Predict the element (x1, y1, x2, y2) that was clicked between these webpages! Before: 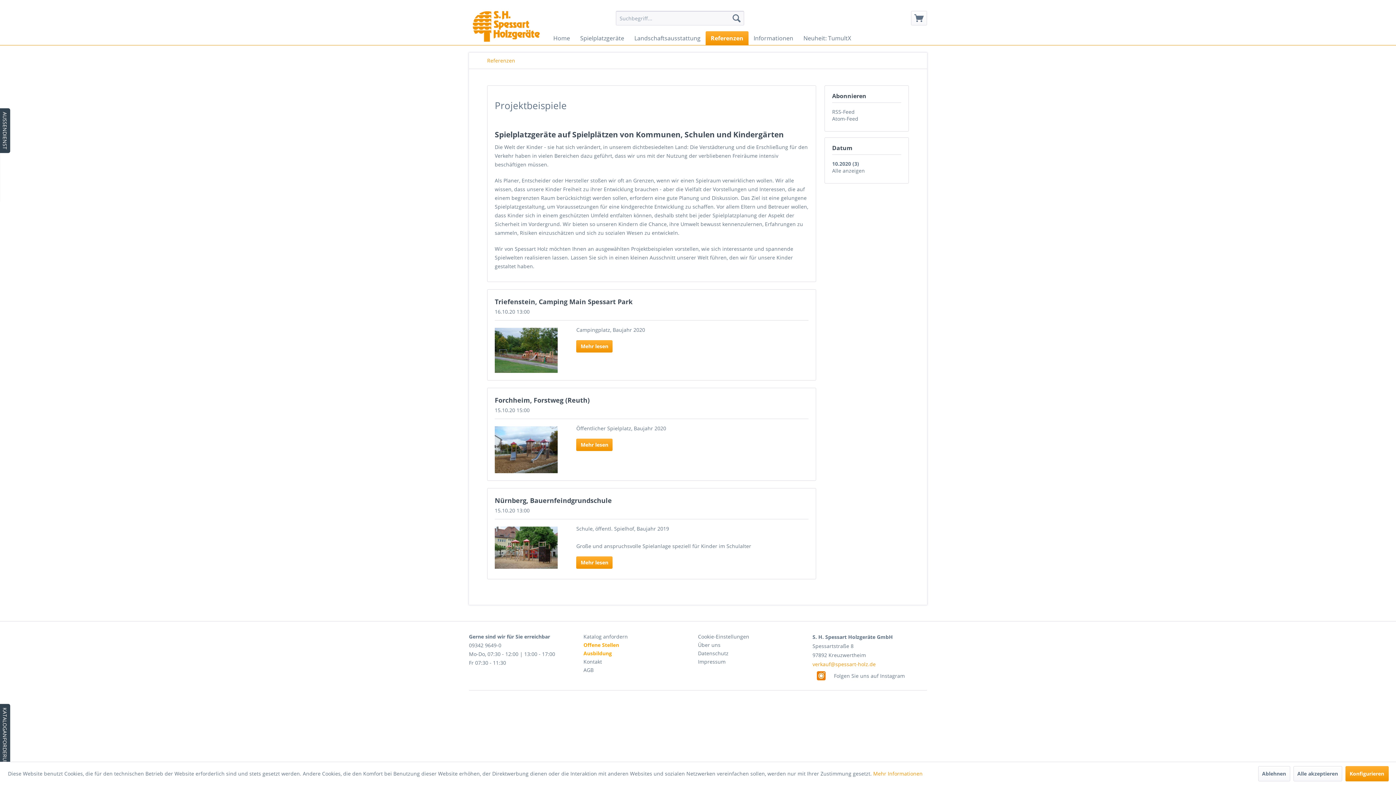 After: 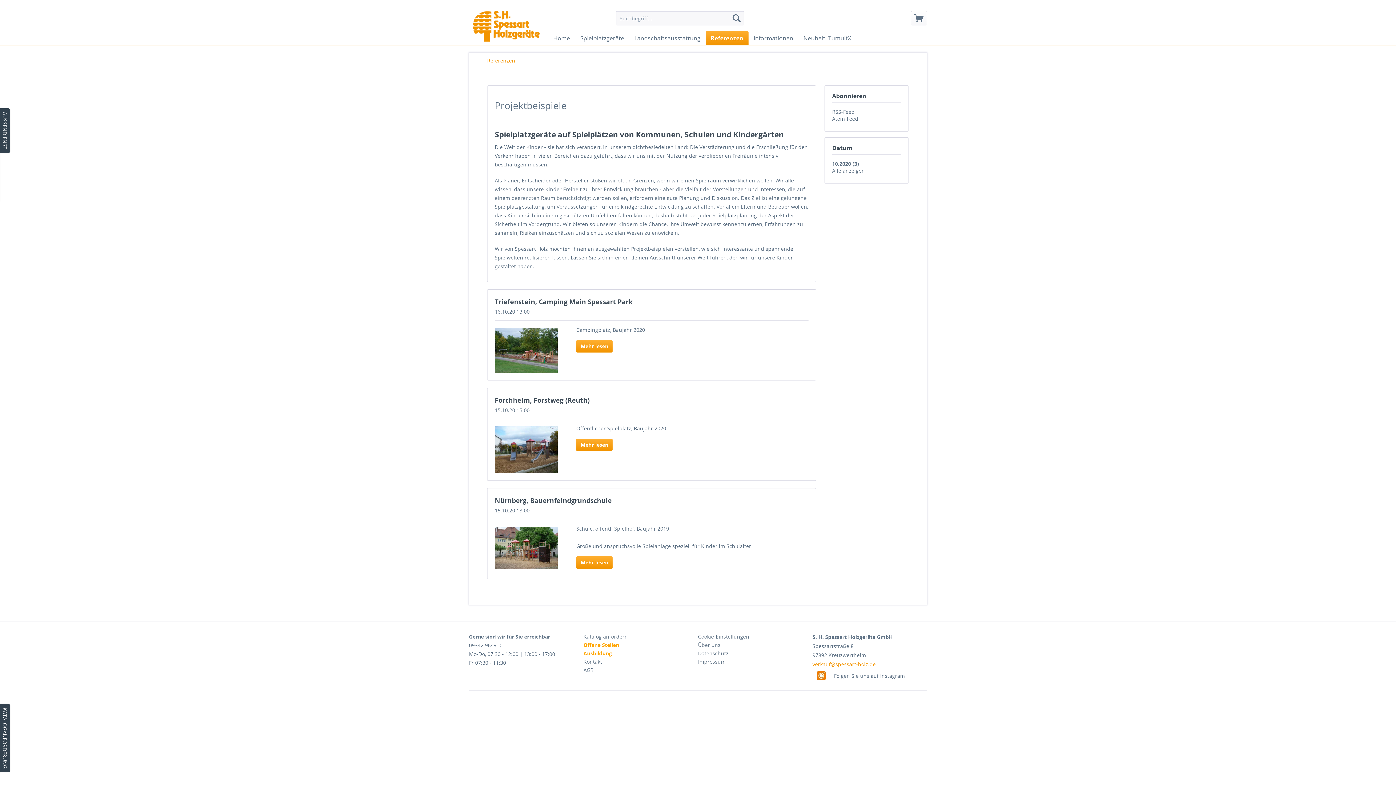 Action: label: Ablehnen bbox: (1258, 766, 1290, 781)